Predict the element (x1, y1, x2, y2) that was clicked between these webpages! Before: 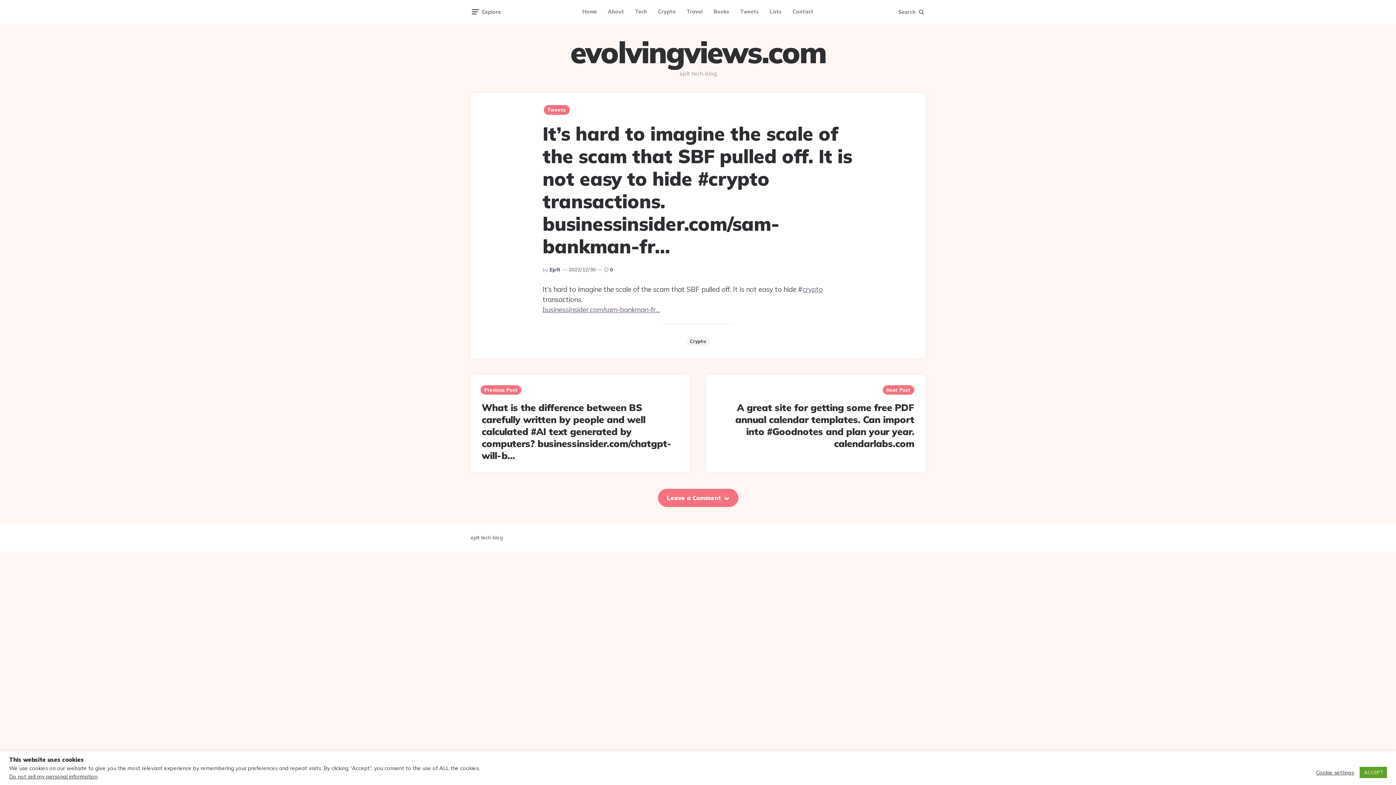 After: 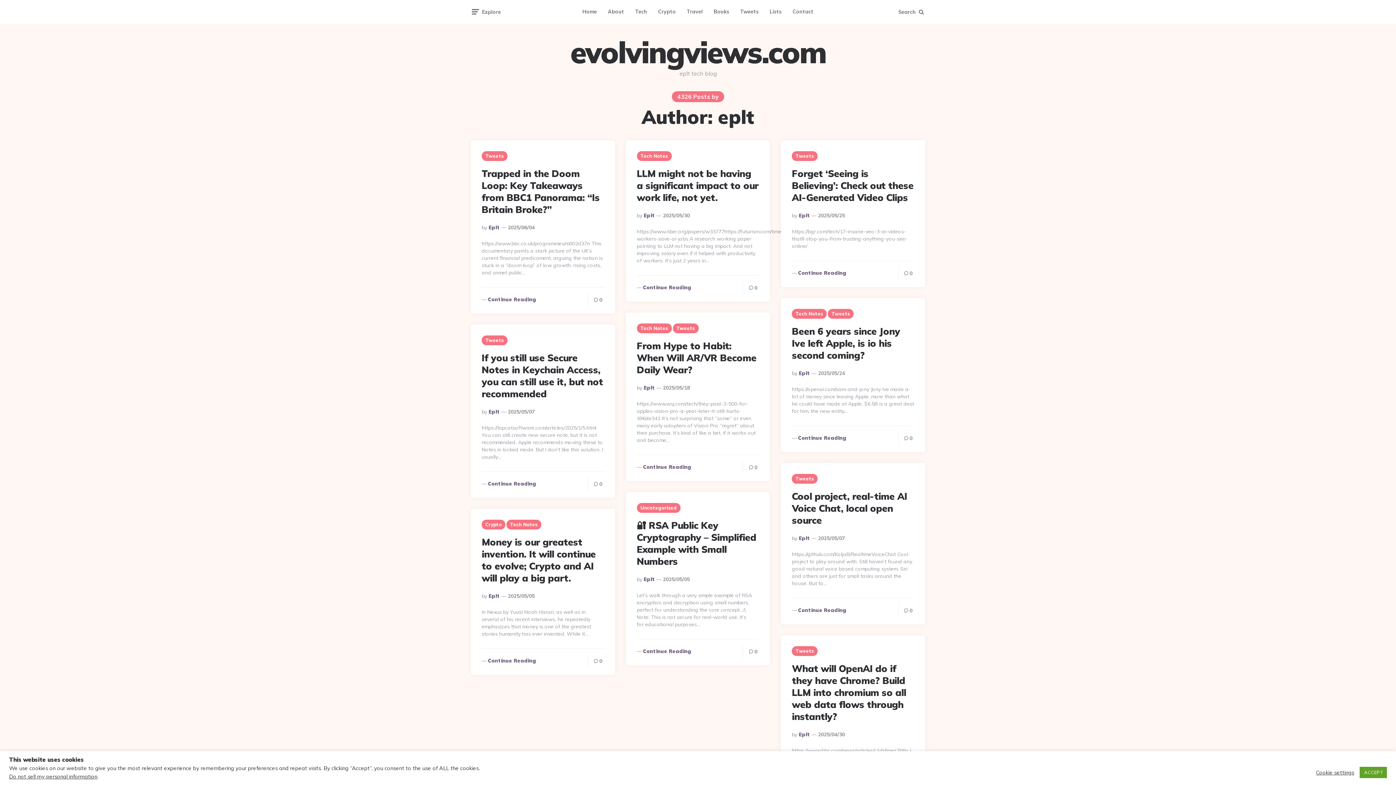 Action: bbox: (549, 266, 560, 272) label: Eplt